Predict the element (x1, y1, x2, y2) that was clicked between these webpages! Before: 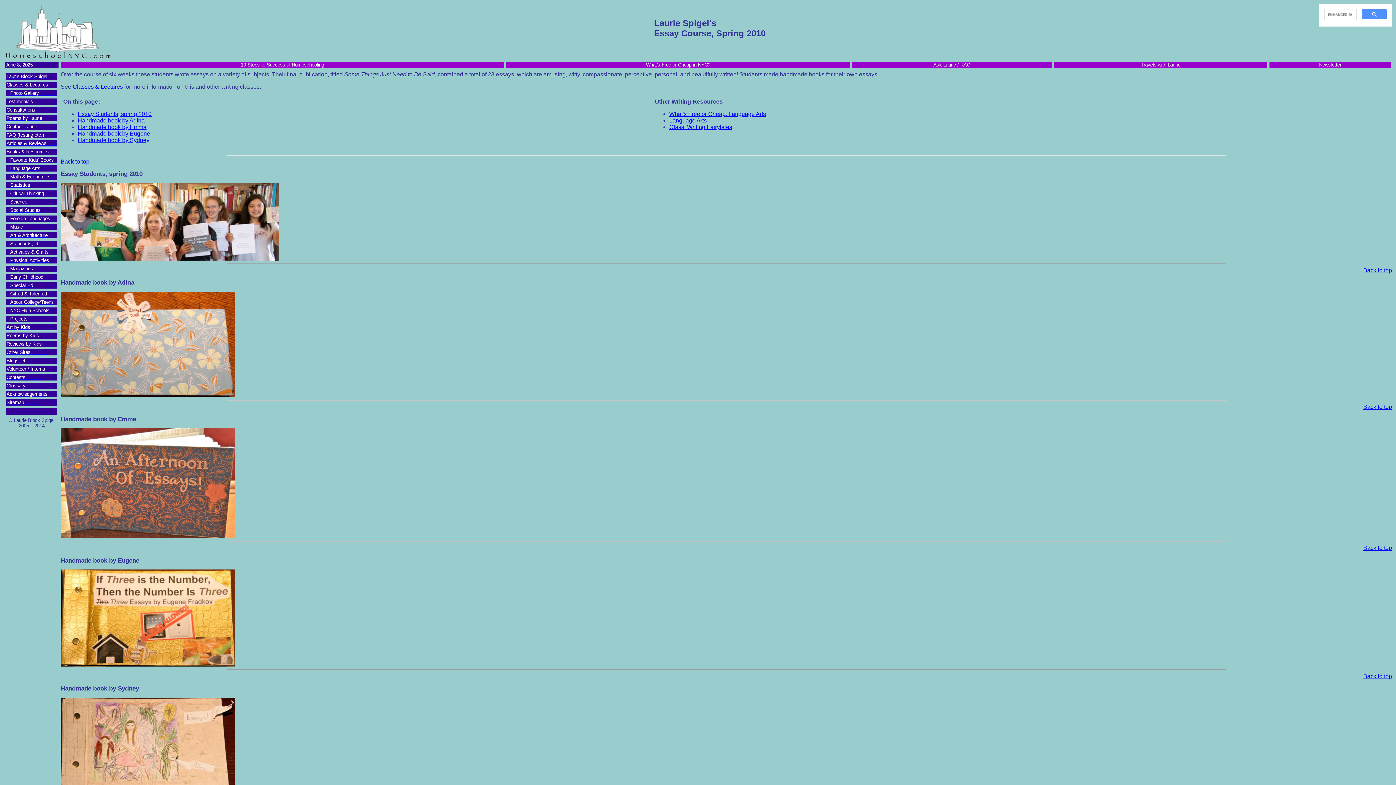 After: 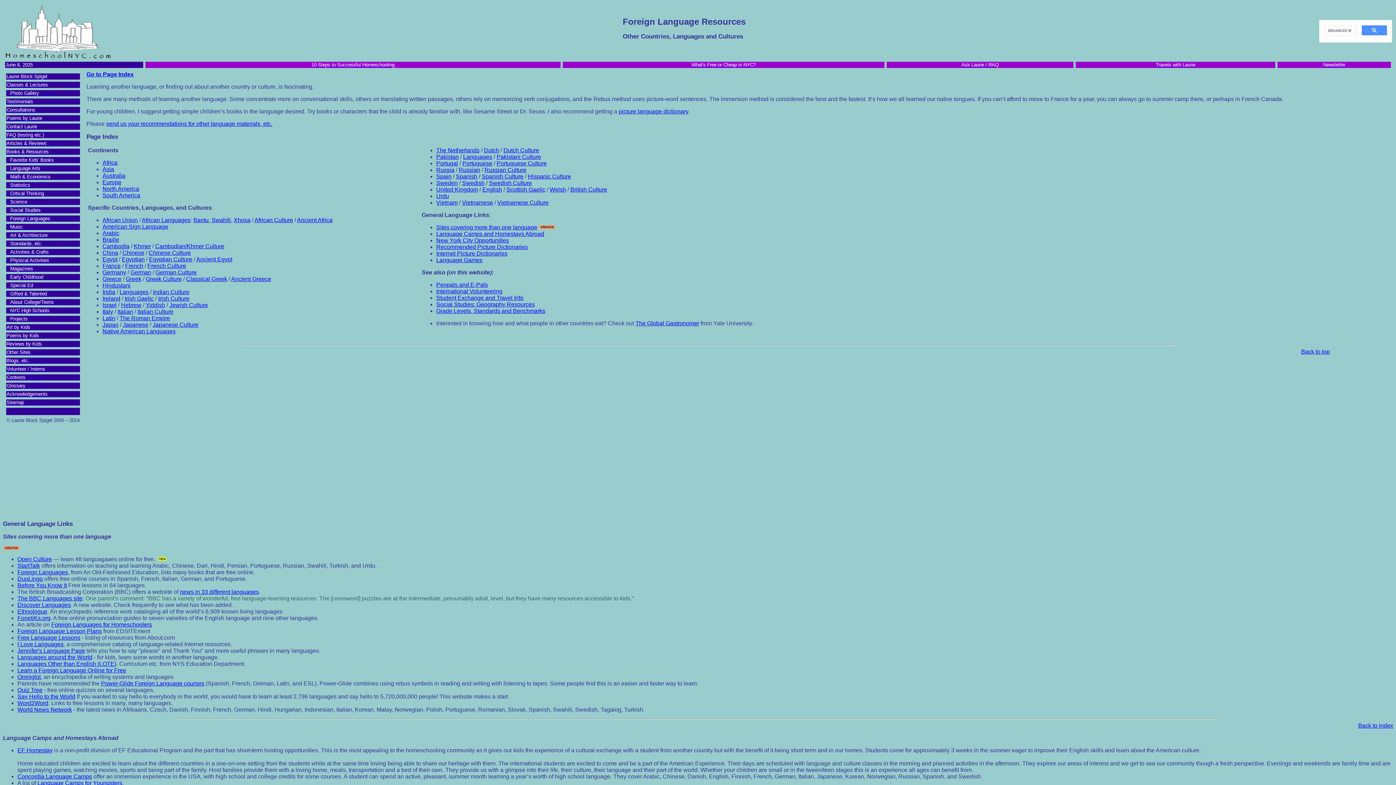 Action: bbox: (10, 215, 50, 221) label: Foreign Languages